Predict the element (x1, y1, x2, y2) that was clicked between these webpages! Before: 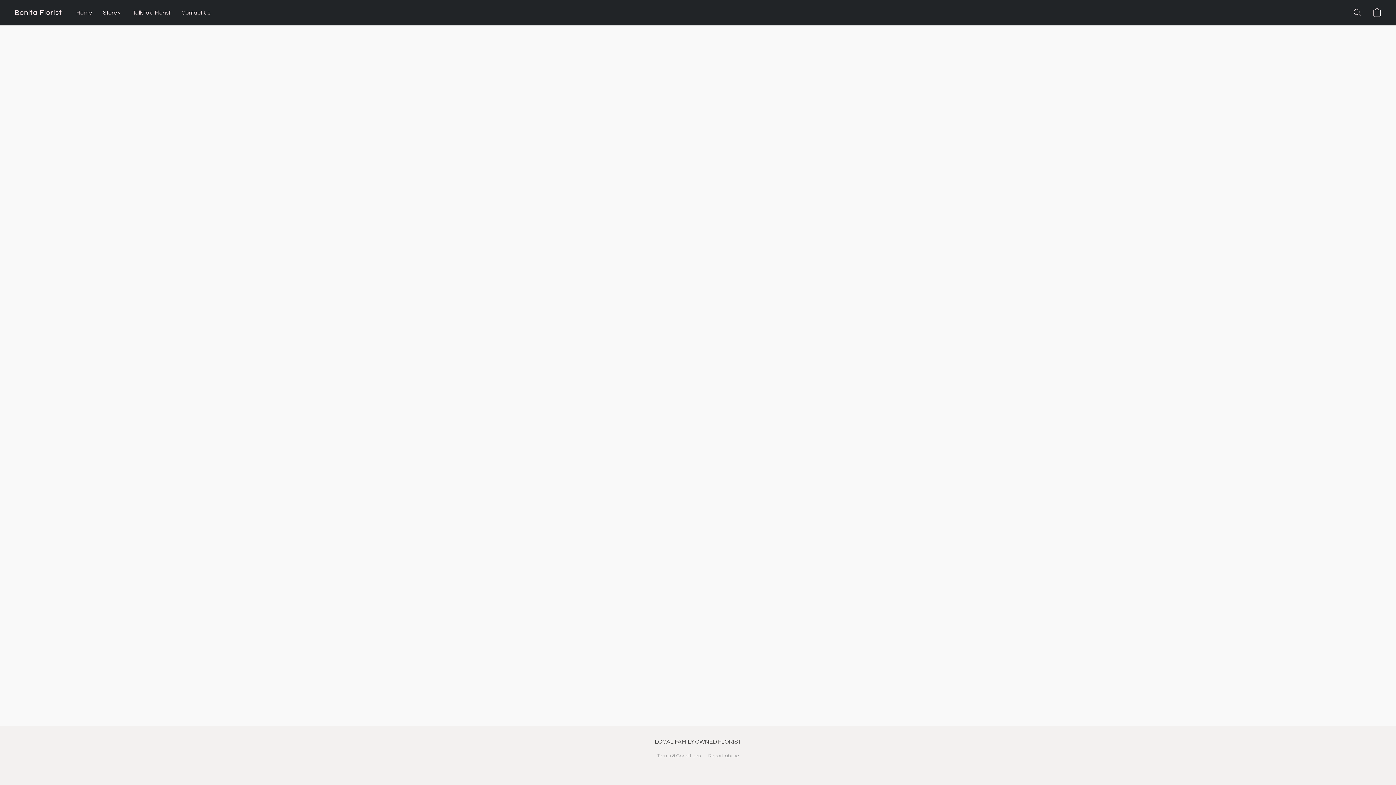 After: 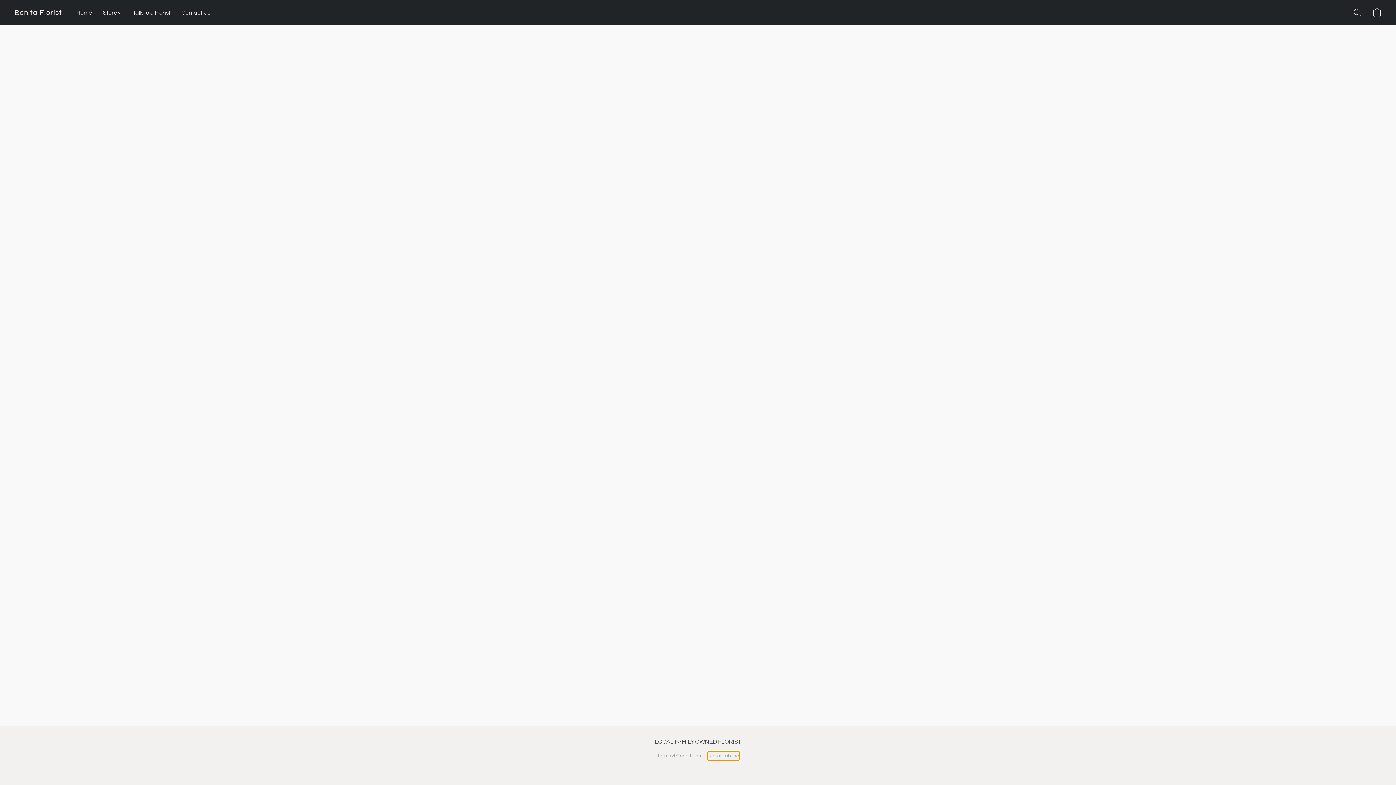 Action: bbox: (708, 752, 739, 760) label: Report abuse in a new tab